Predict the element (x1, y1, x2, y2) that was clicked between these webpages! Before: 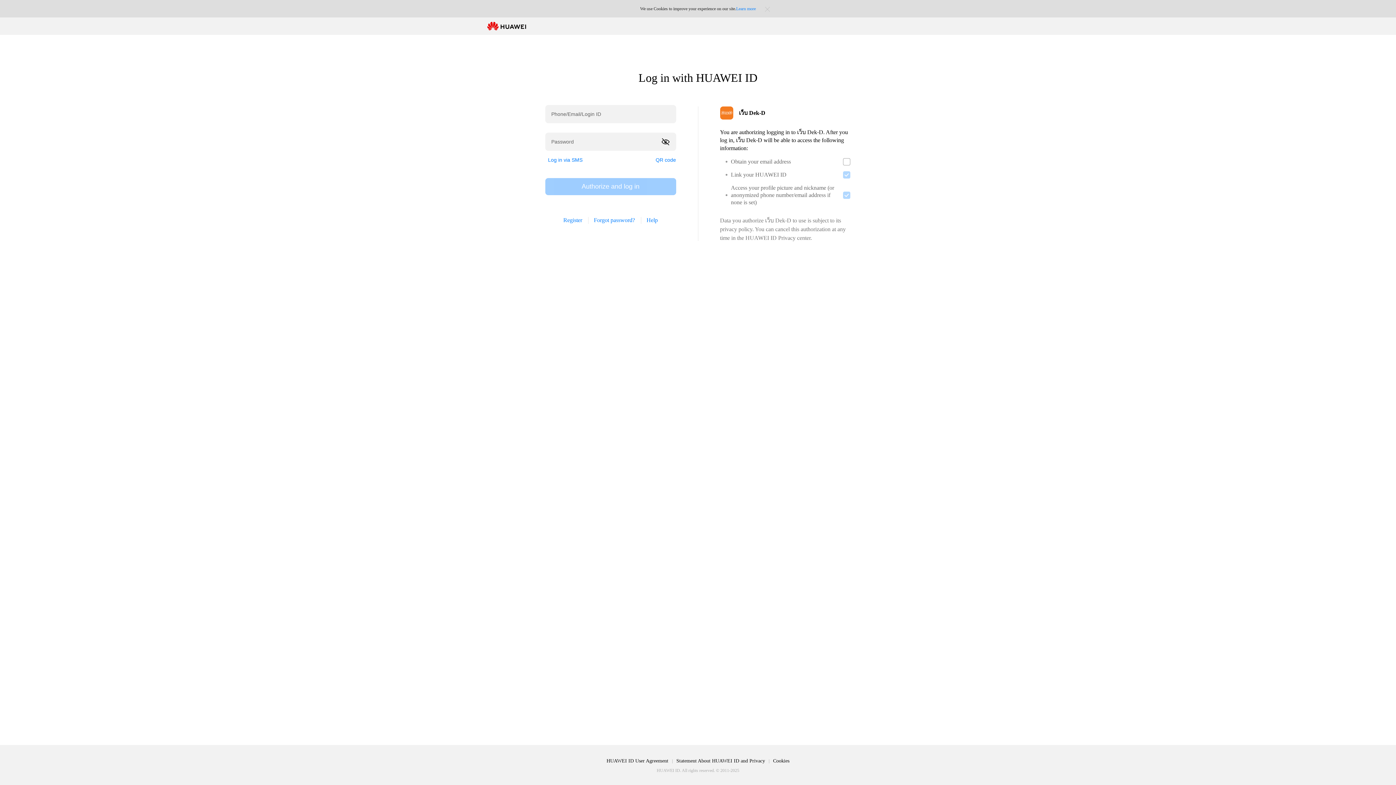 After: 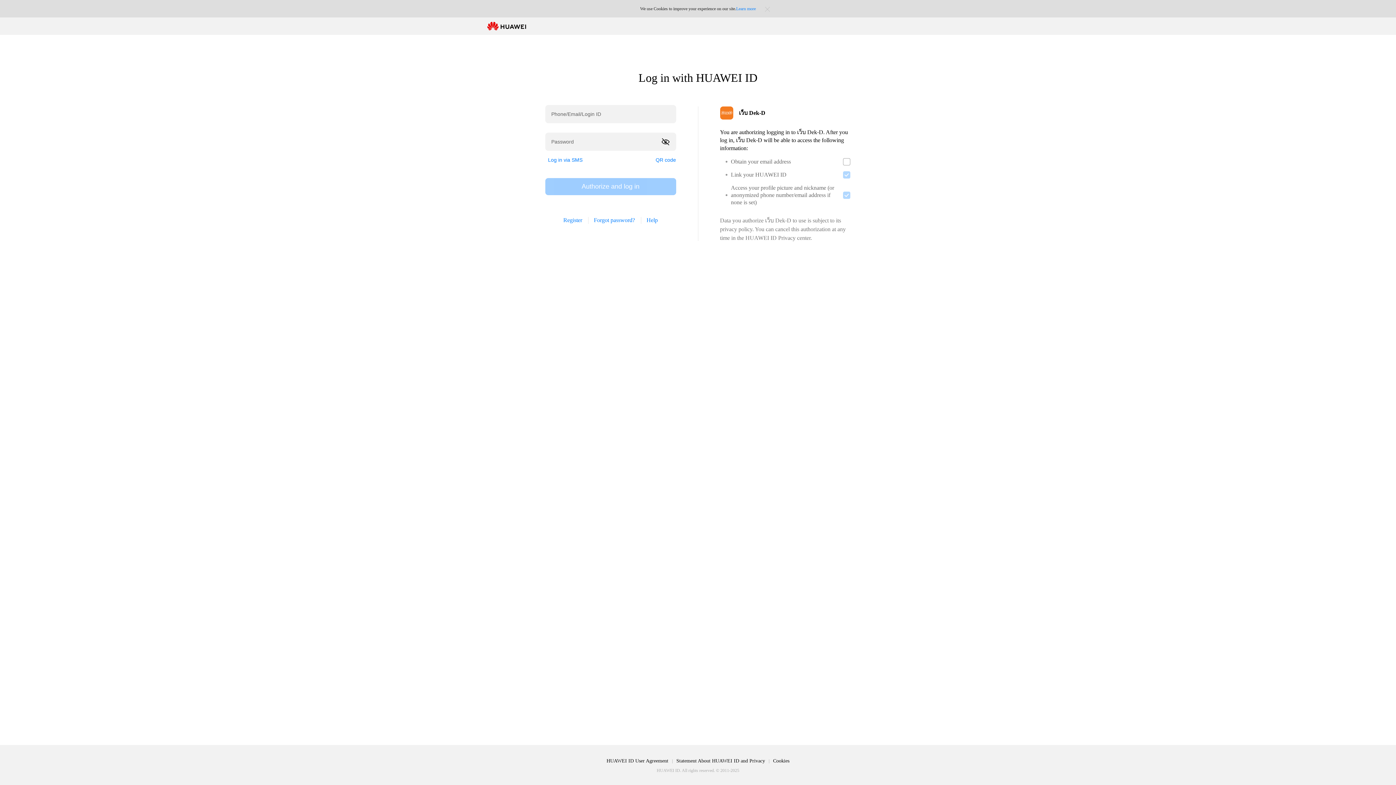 Action: bbox: (603, 758, 672, 764) label: HUAWEI ID User Agreement